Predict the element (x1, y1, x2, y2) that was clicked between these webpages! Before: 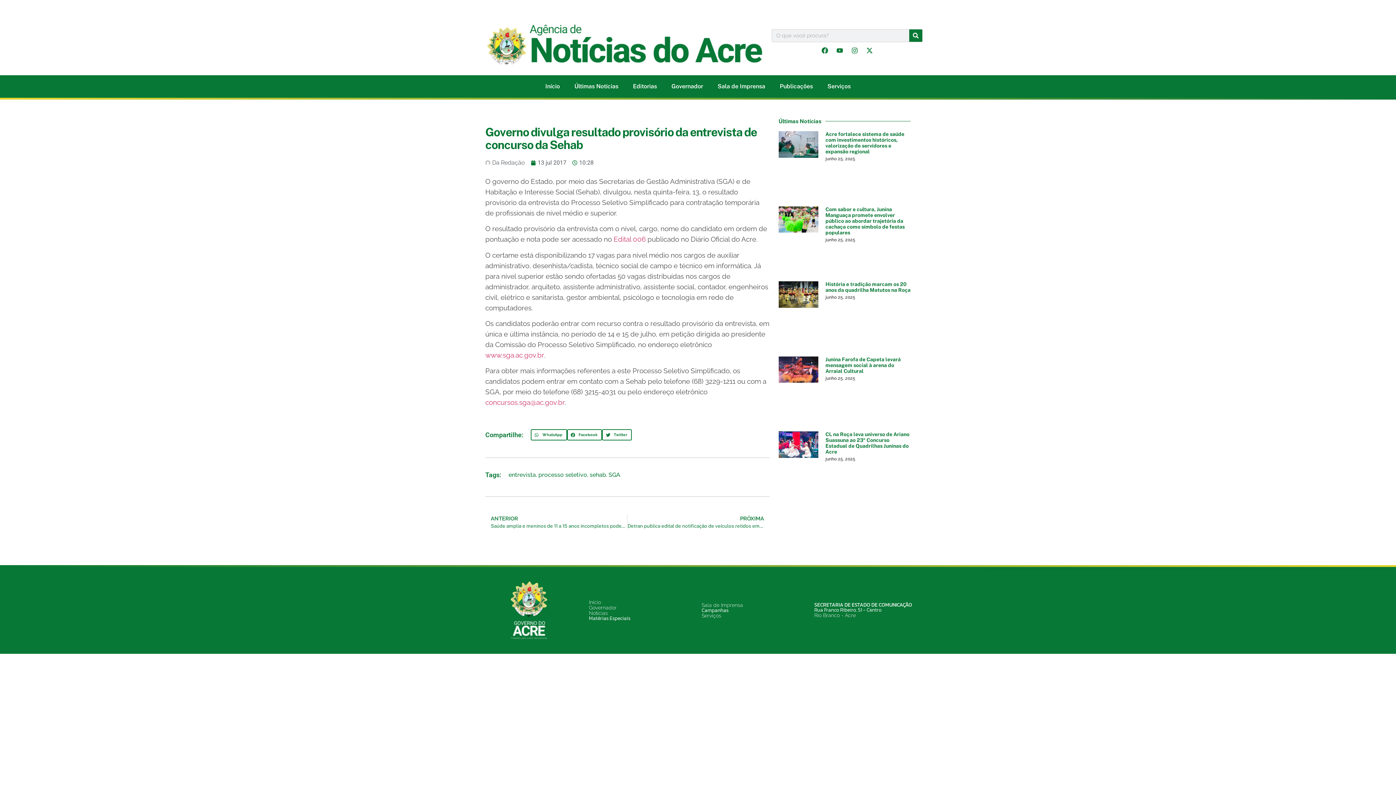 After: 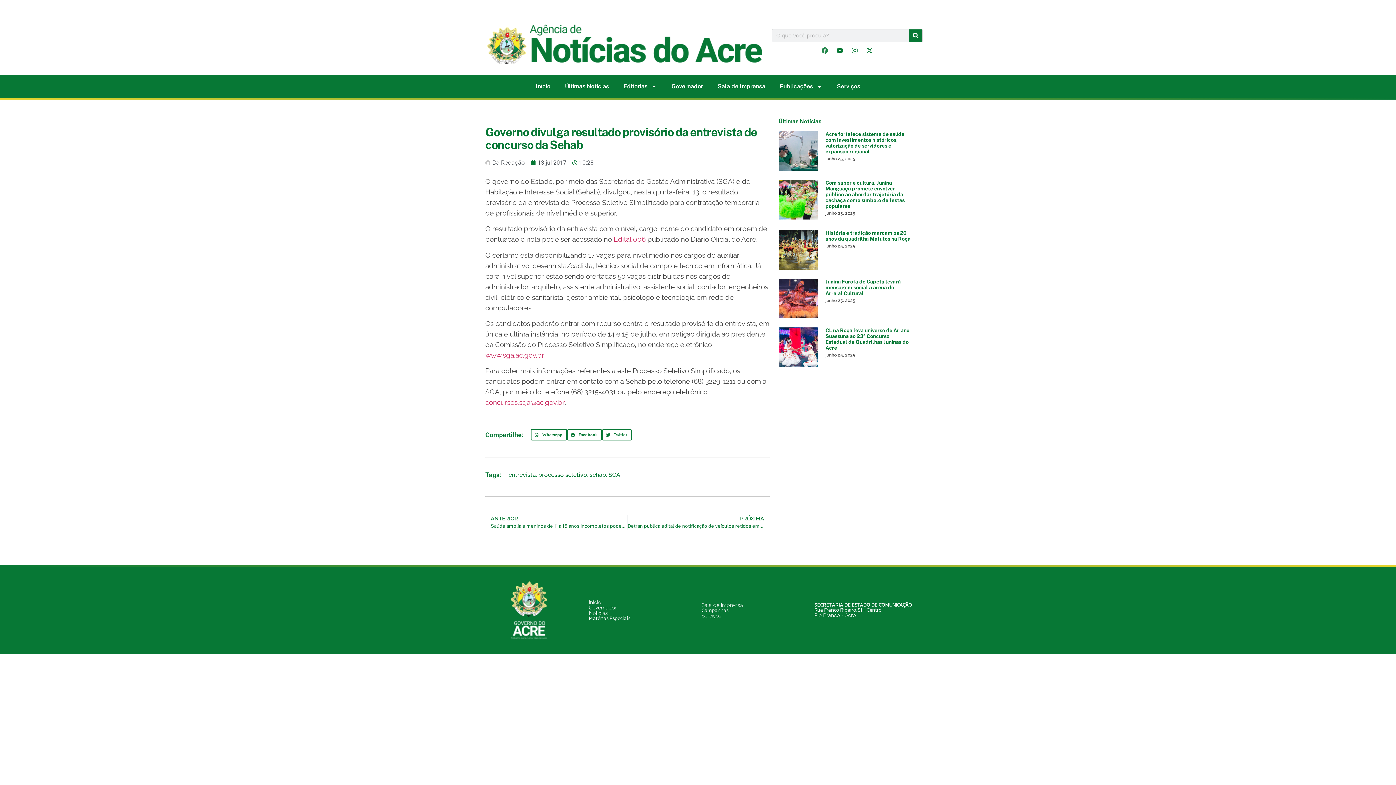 Action: bbox: (818, 44, 831, 57) label: Facebook